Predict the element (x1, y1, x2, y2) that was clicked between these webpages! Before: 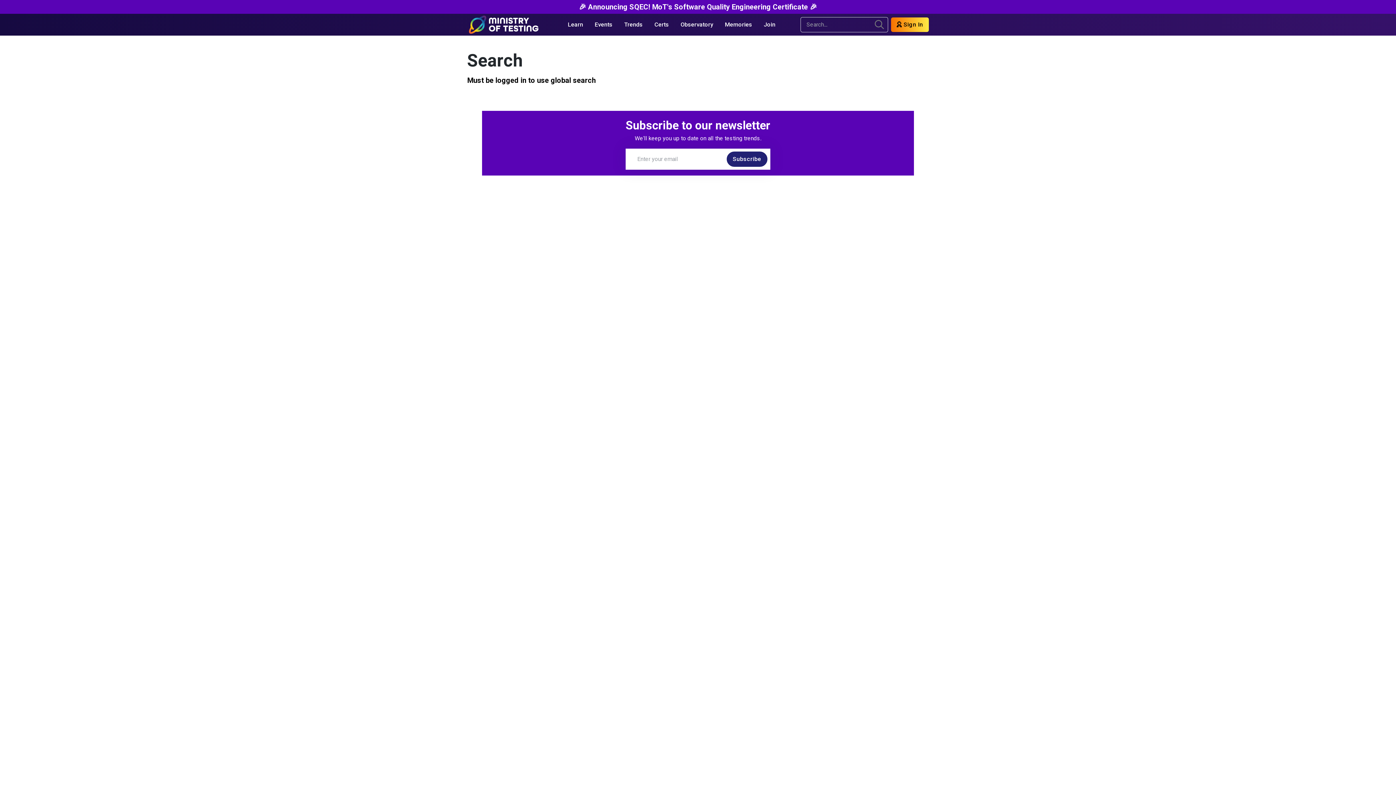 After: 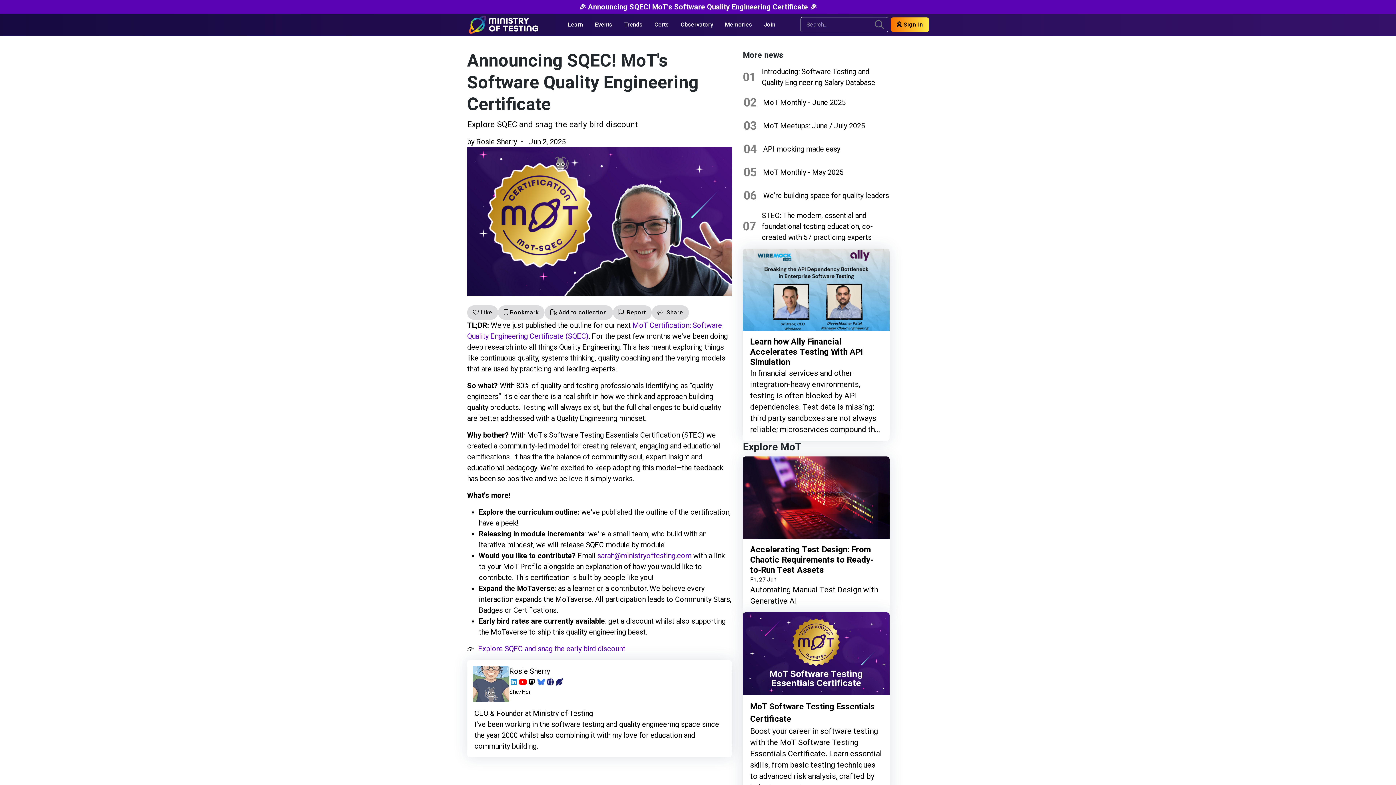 Action: bbox: (579, 2, 817, 11) label: 🎉 Announcing SQEC! MoT's Software Quality Engineering Certificate 🎉